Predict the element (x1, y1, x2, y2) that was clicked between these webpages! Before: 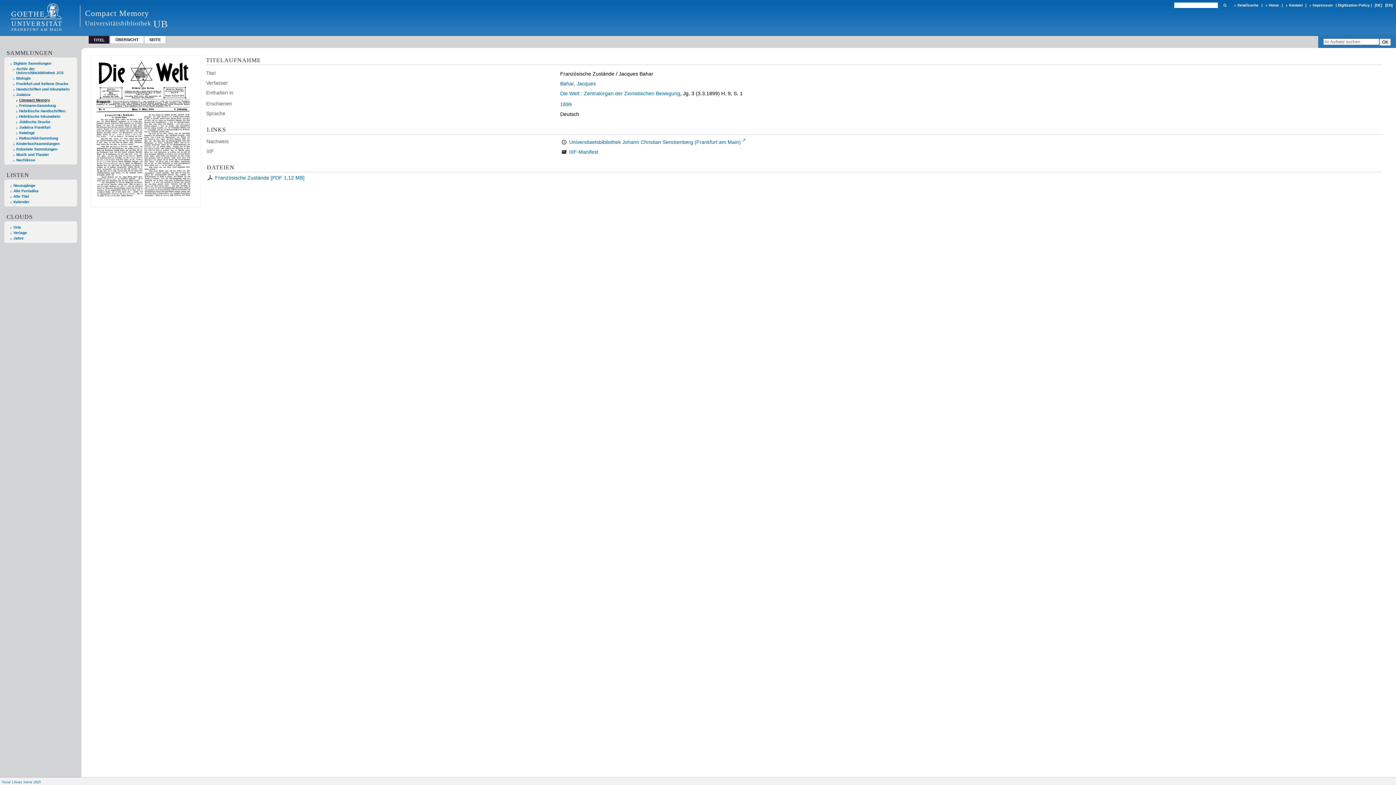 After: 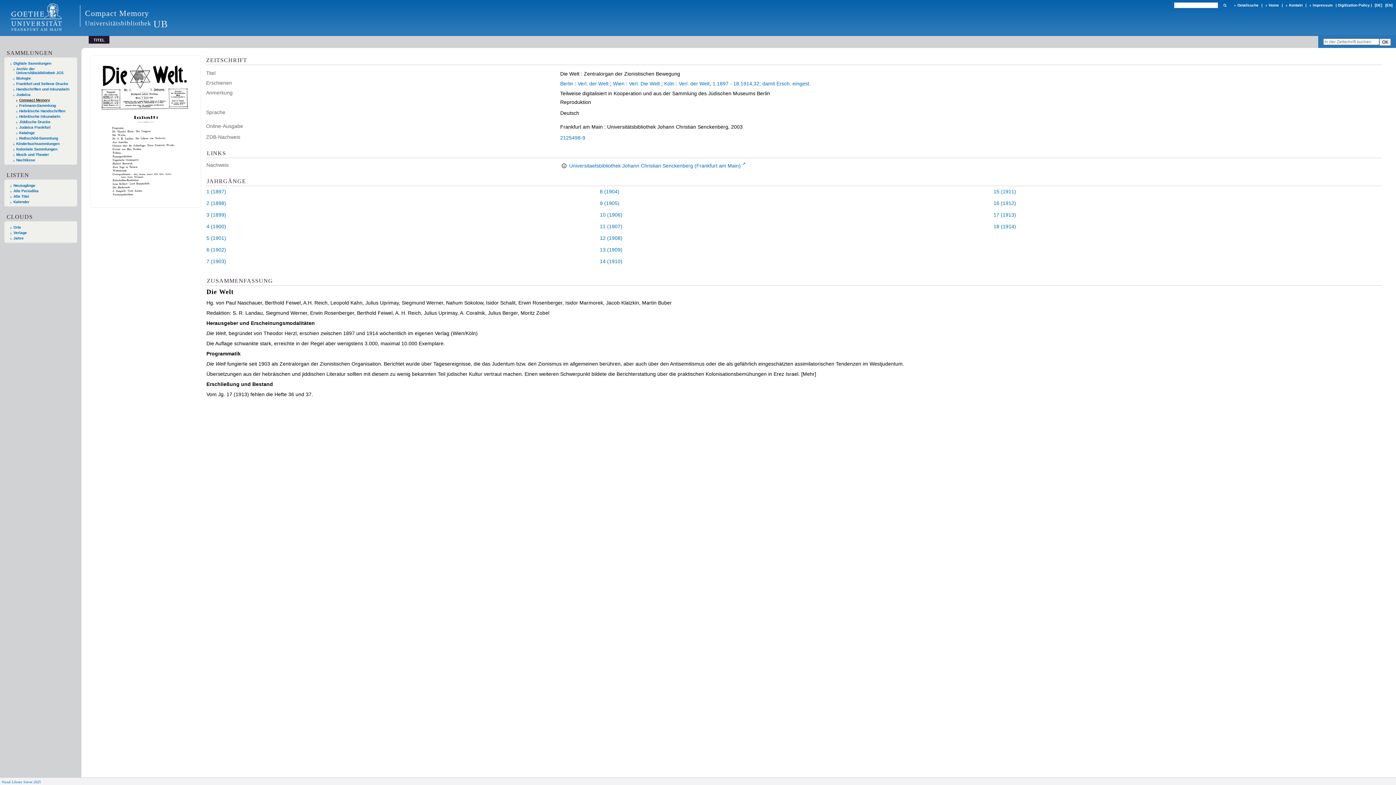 Action: bbox: (560, 90, 680, 96) label: Die Welt : Zentralorgan der Zionistischen Bewegung